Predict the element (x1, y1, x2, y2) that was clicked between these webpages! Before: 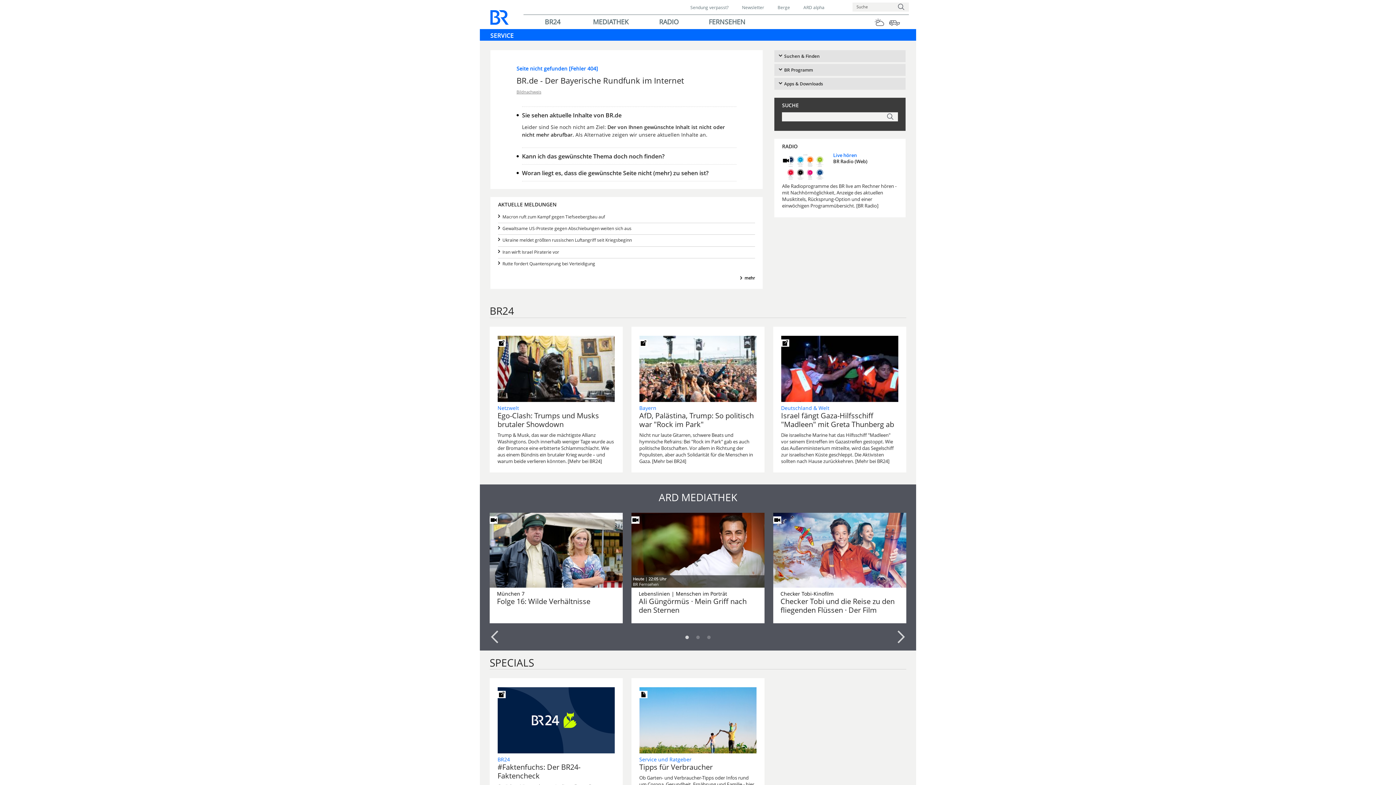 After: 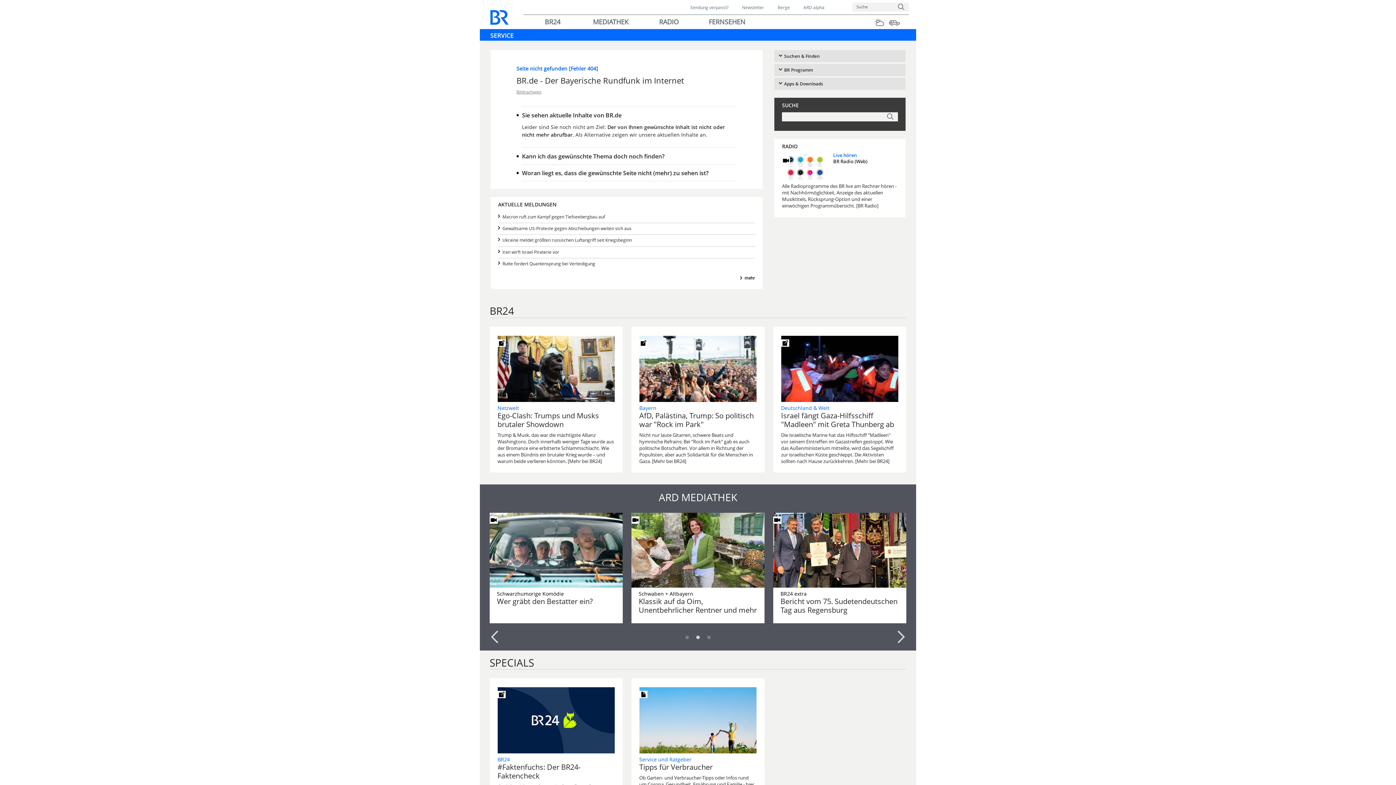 Action: bbox: (694, 632, 701, 639) label: 2